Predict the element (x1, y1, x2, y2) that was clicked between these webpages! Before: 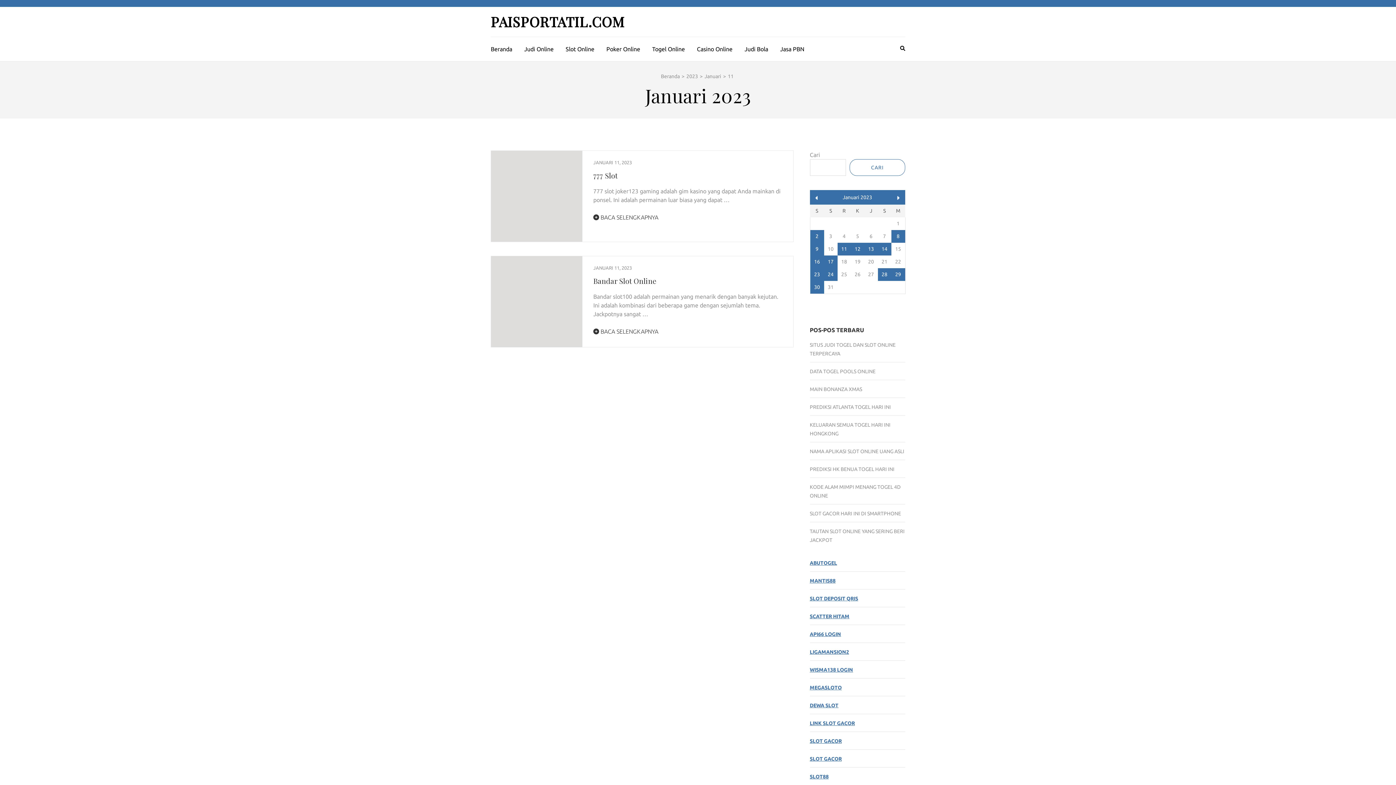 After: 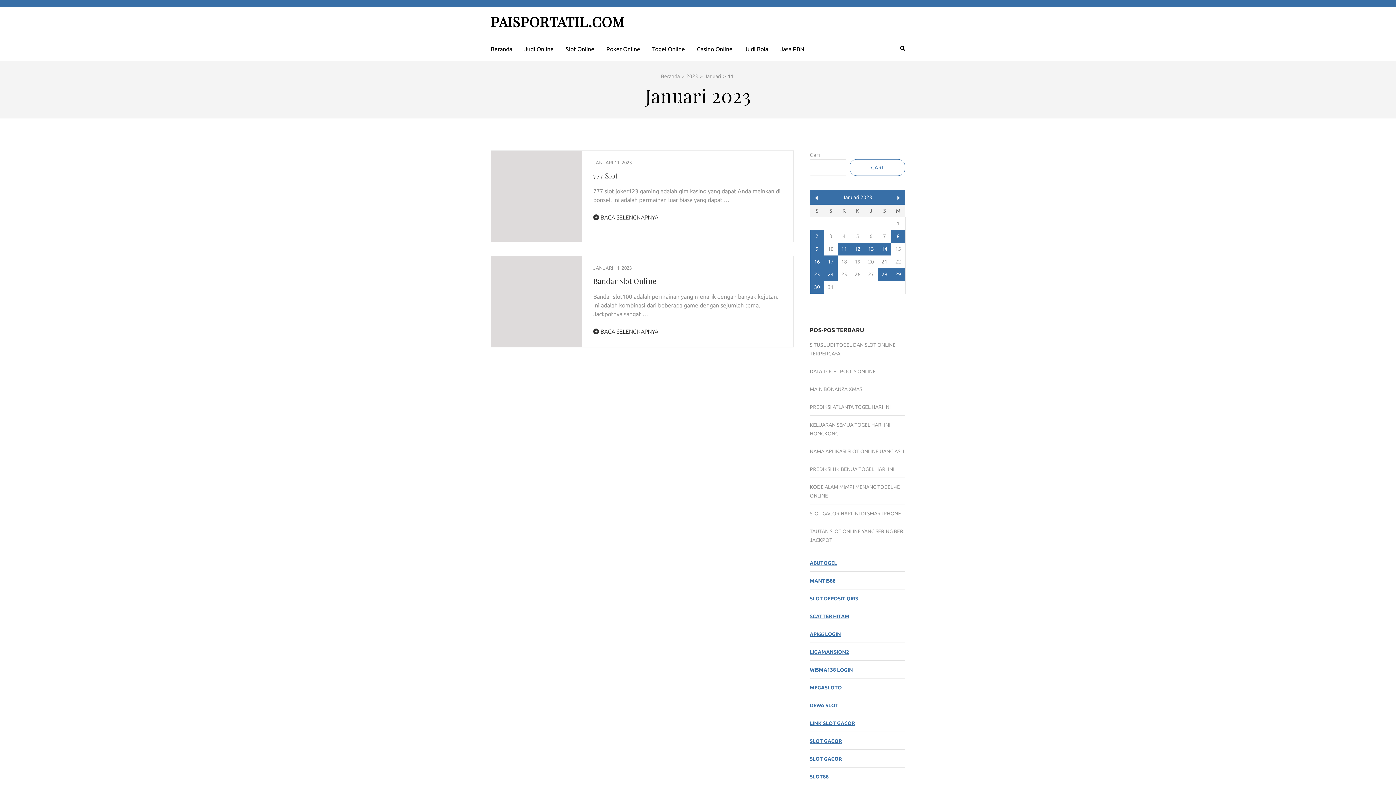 Action: label: Pos diterbitkan pada 11 January 2023 bbox: (837, 242, 851, 255)